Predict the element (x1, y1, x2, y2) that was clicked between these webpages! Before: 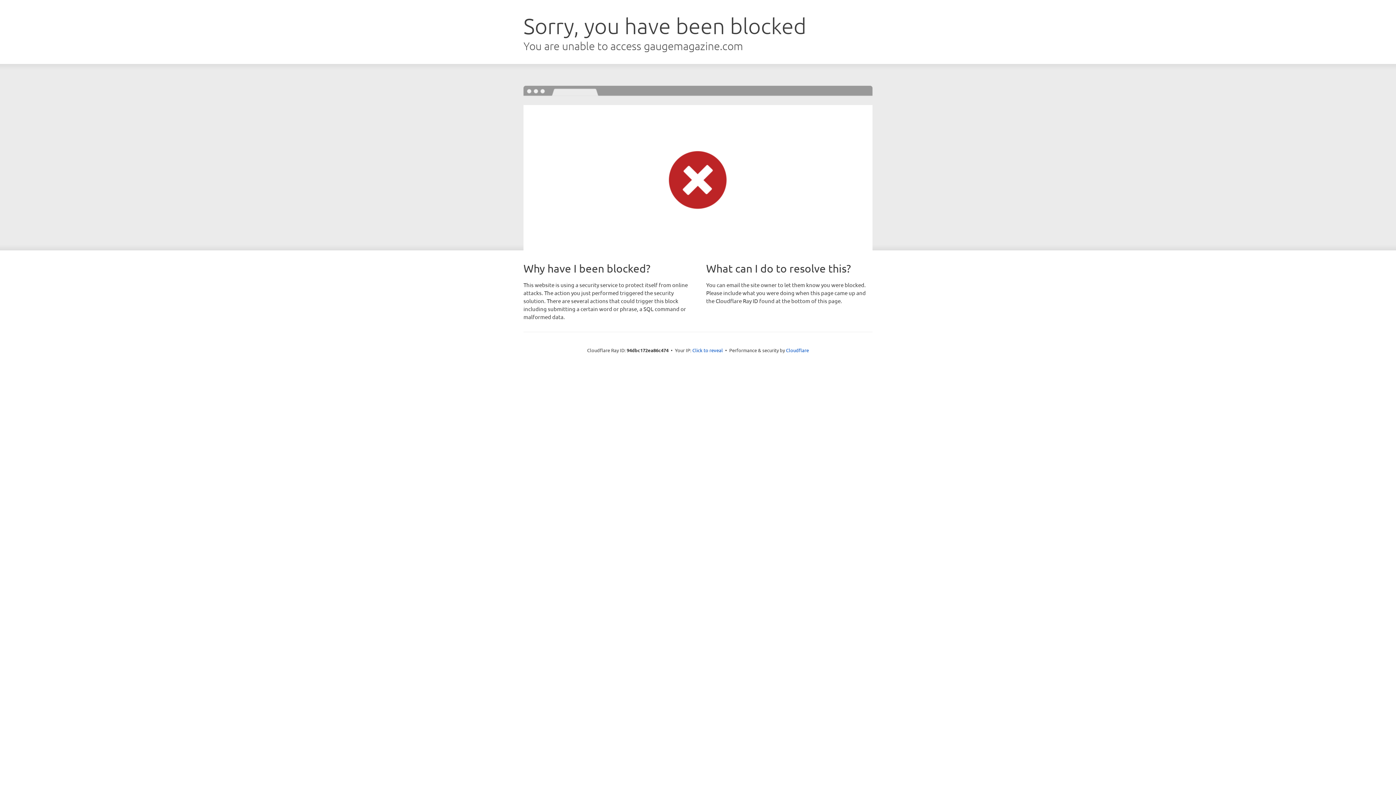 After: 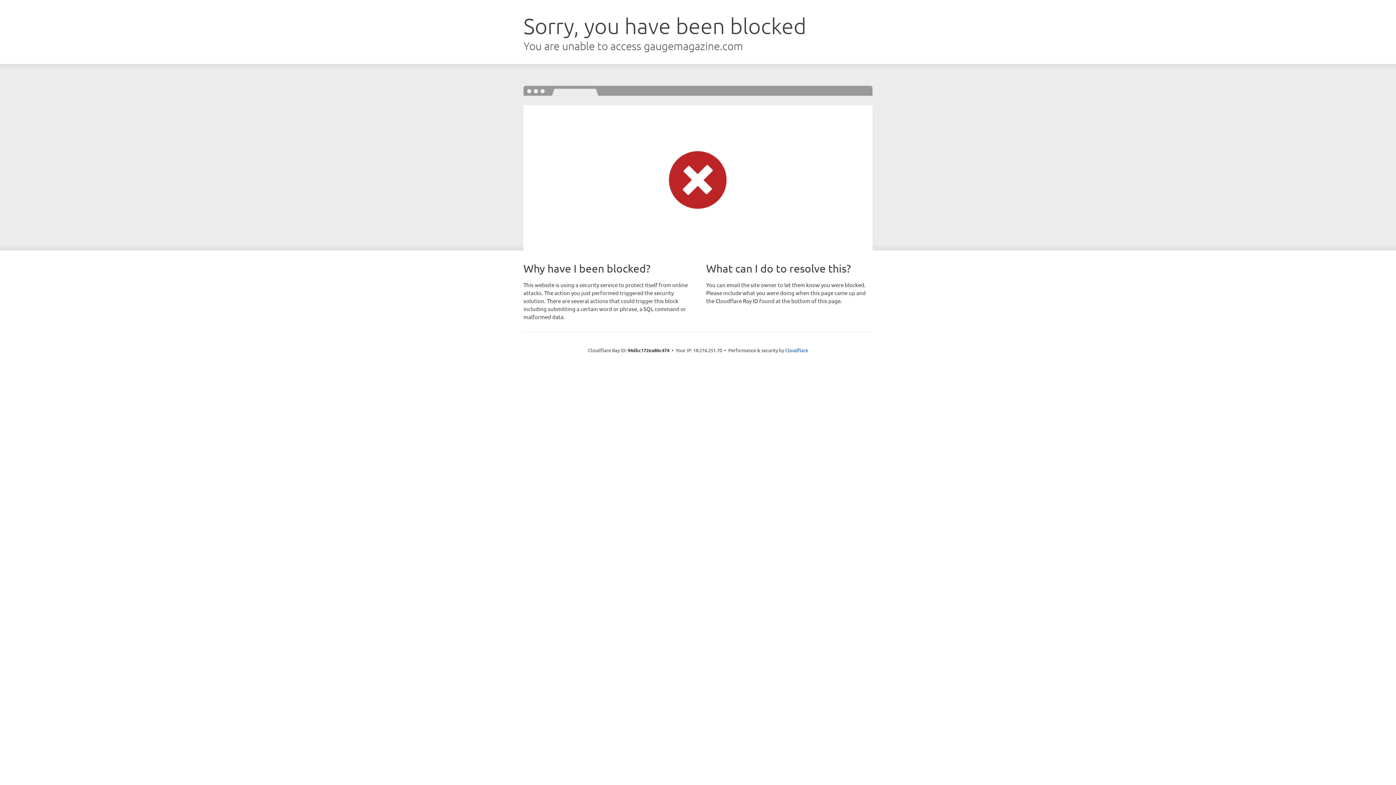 Action: bbox: (692, 346, 723, 353) label: Click to reveal